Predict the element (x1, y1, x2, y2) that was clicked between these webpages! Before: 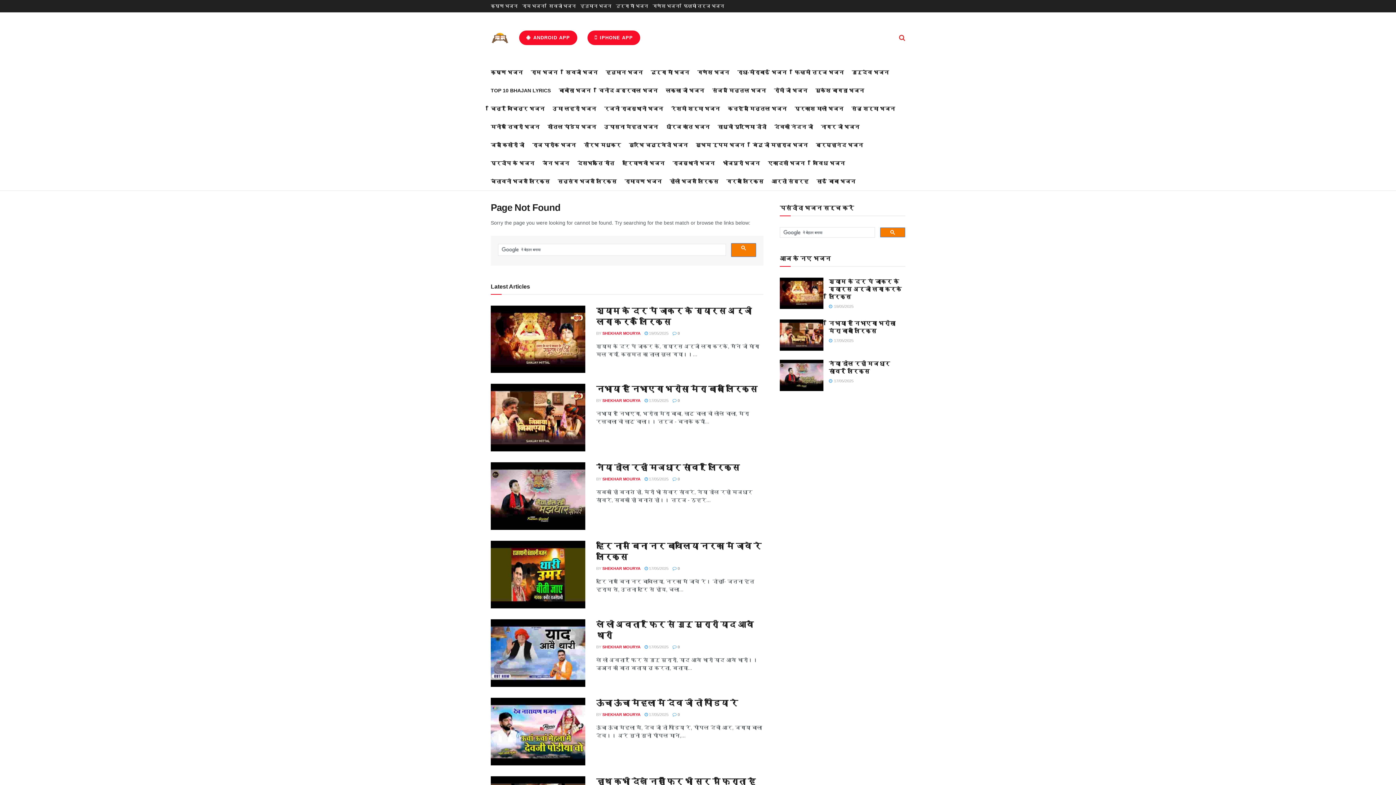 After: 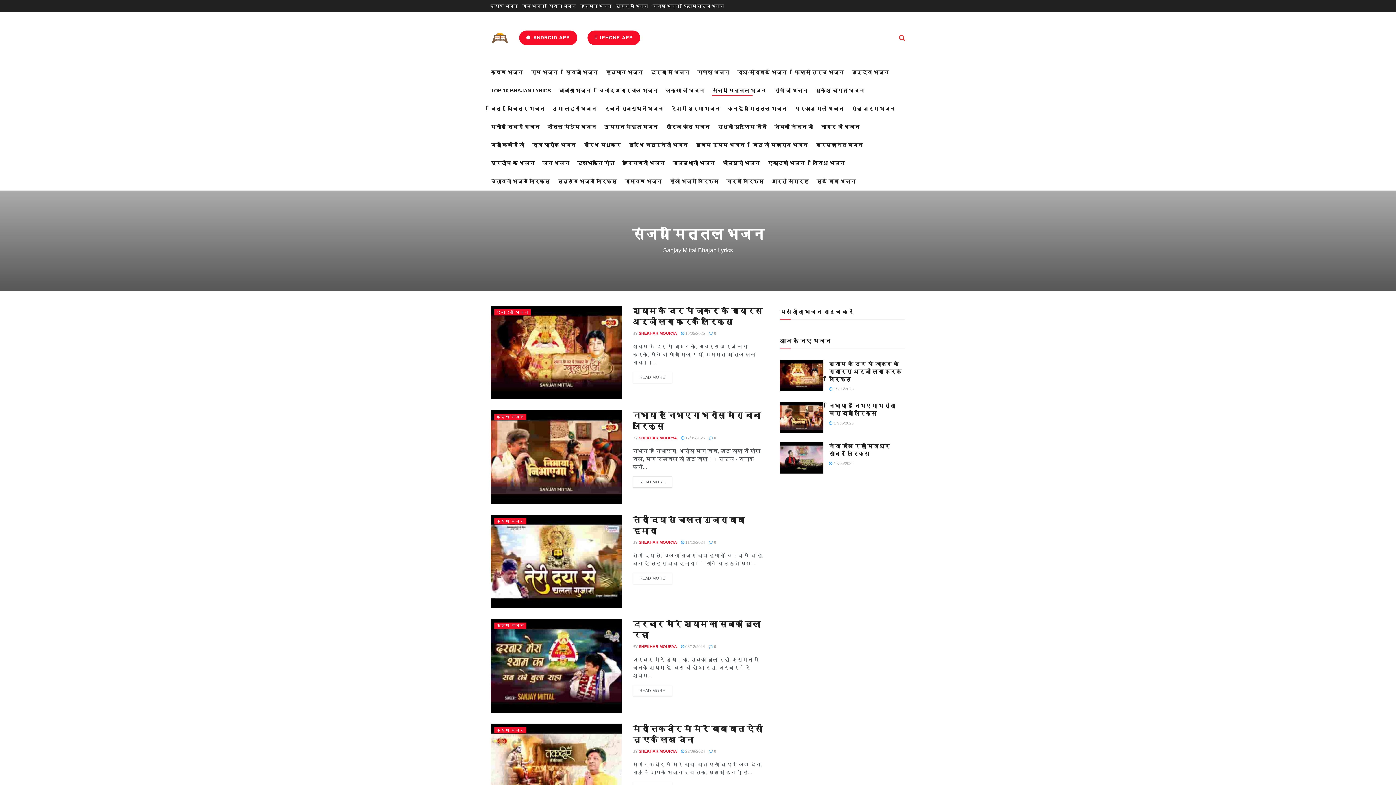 Action: label: संजय मित्तल भजन bbox: (712, 85, 766, 95)